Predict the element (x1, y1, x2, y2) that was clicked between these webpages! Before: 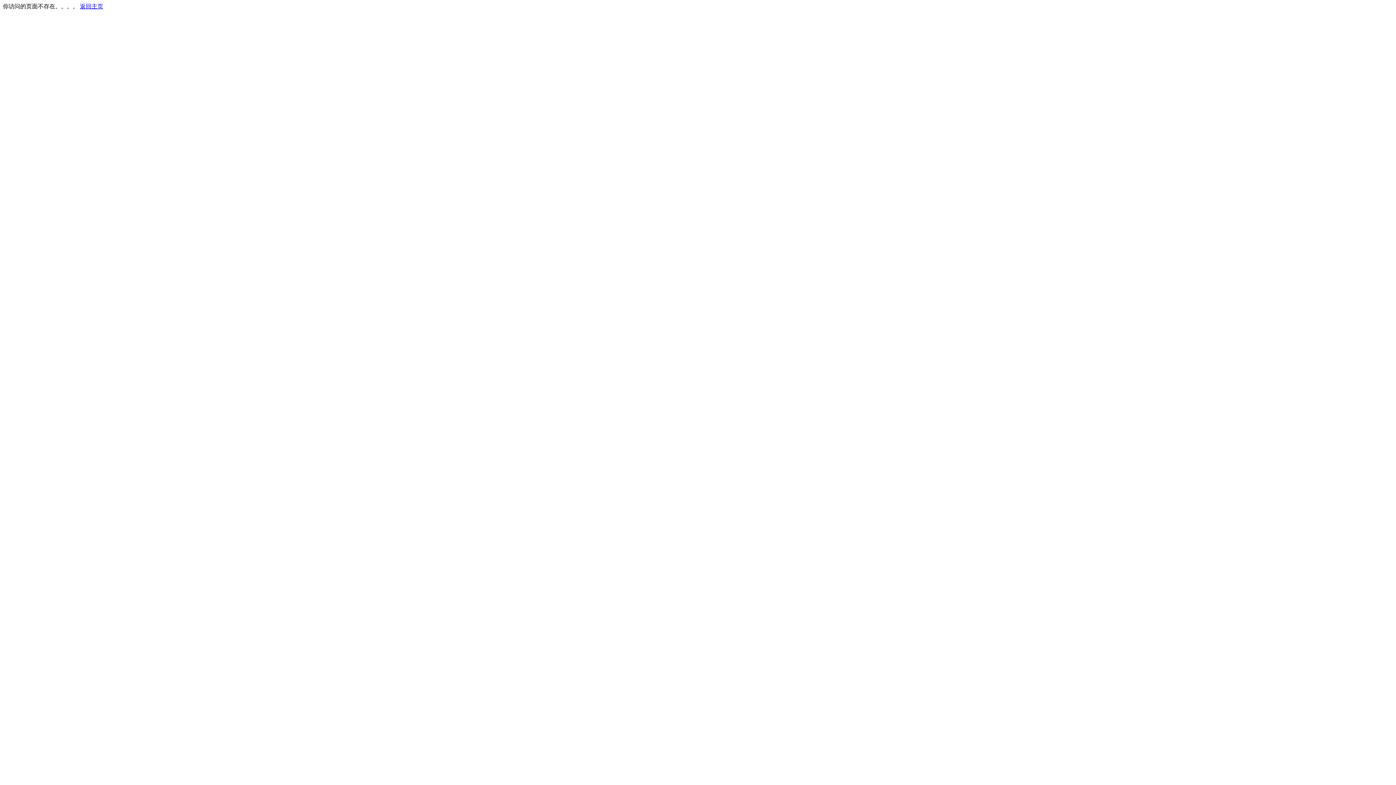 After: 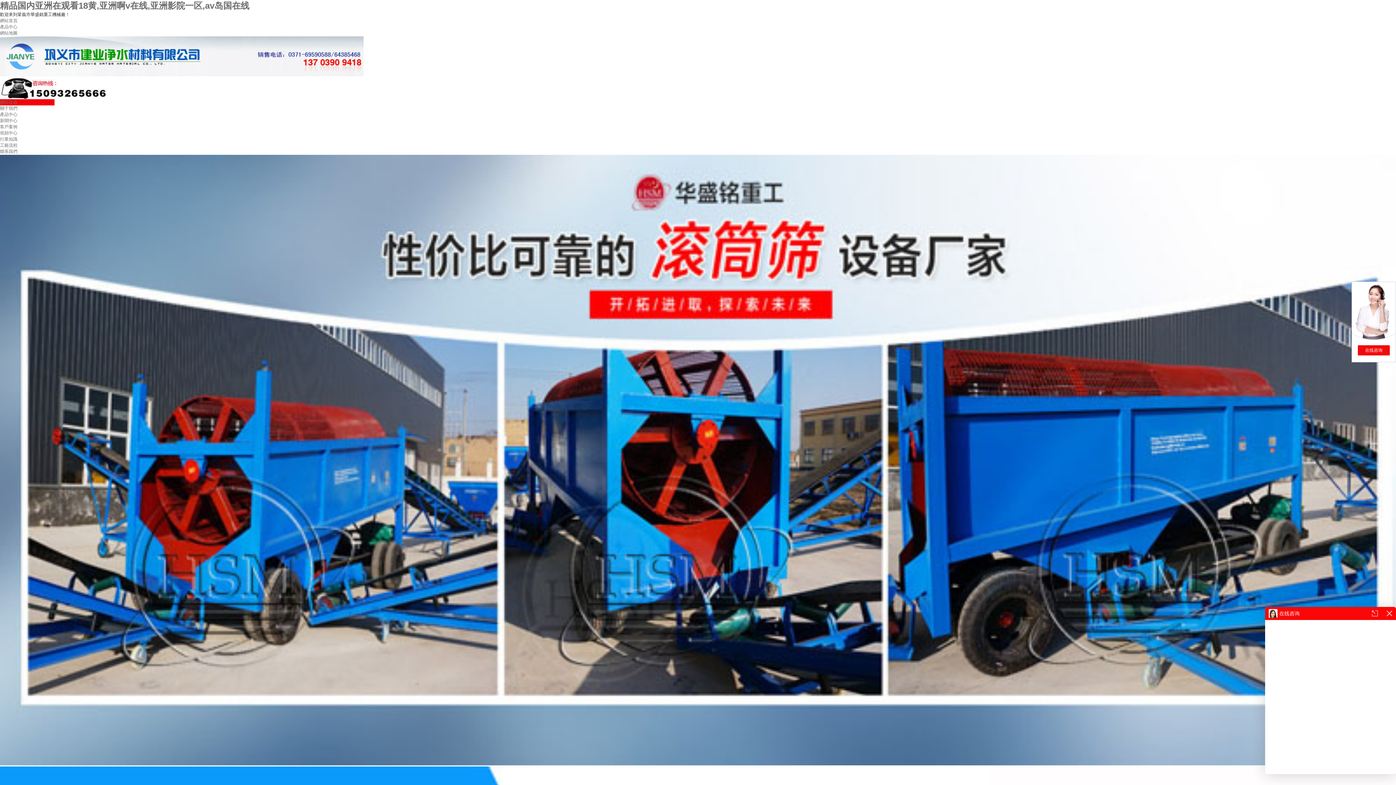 Action: label: 返回主页 bbox: (80, 3, 103, 9)